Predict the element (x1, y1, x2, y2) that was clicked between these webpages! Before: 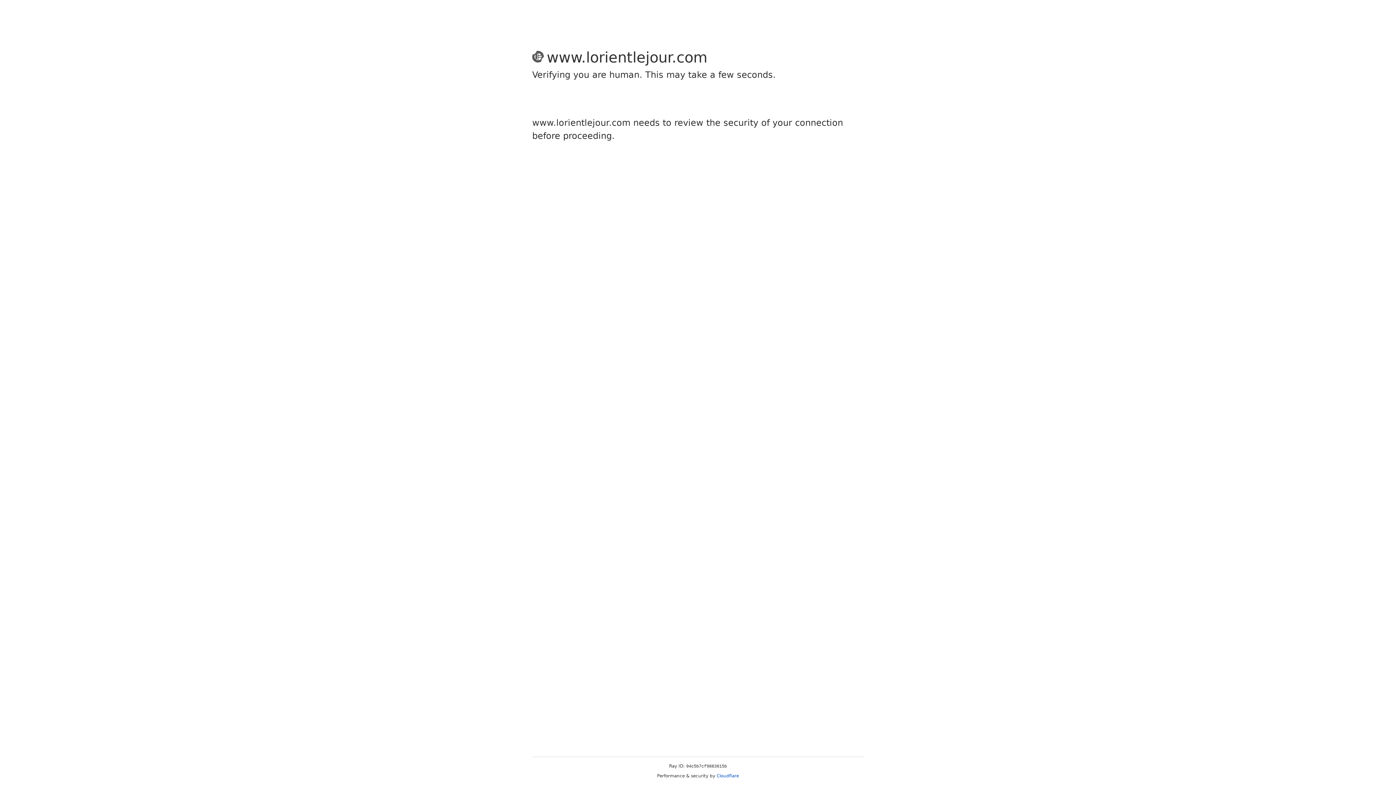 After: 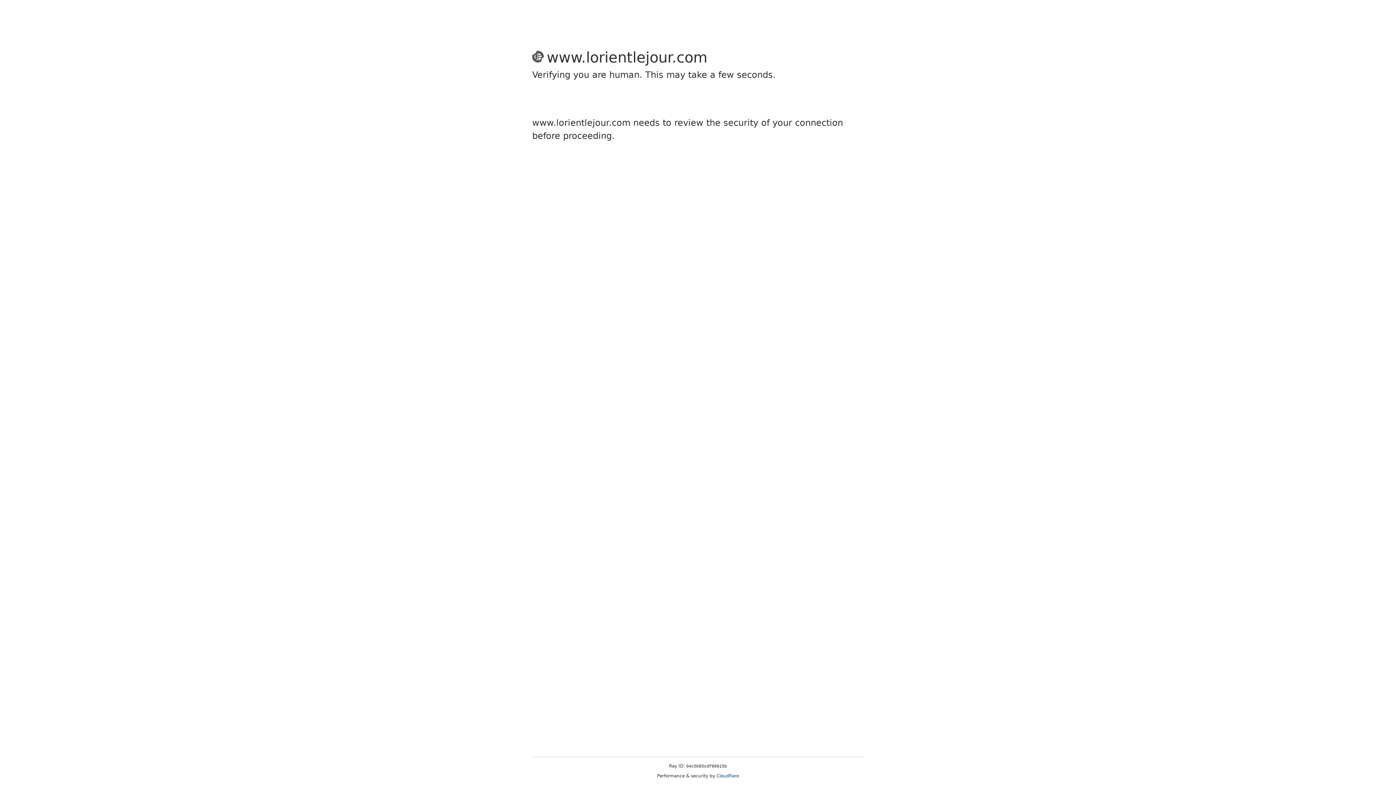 Action: label: Cloudflare bbox: (716, 773, 739, 778)